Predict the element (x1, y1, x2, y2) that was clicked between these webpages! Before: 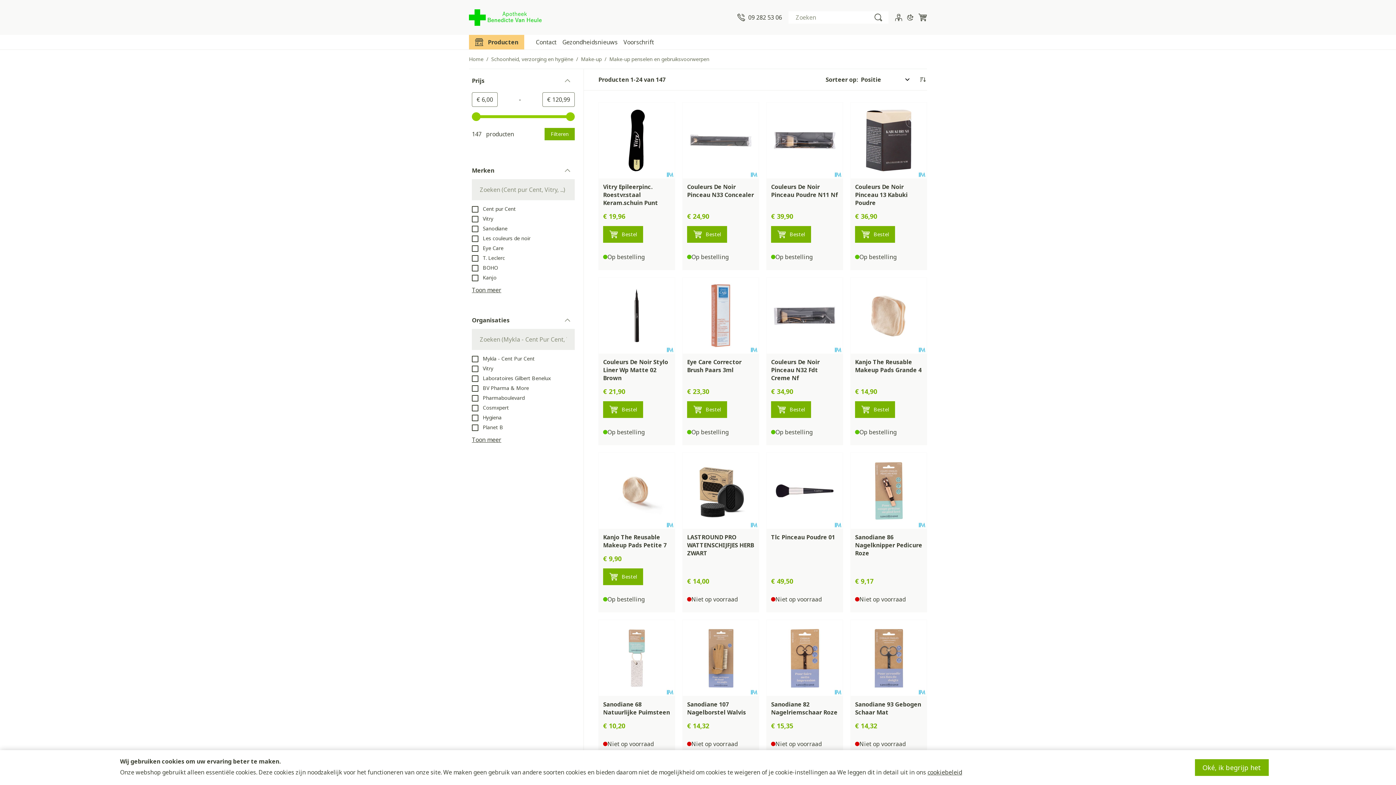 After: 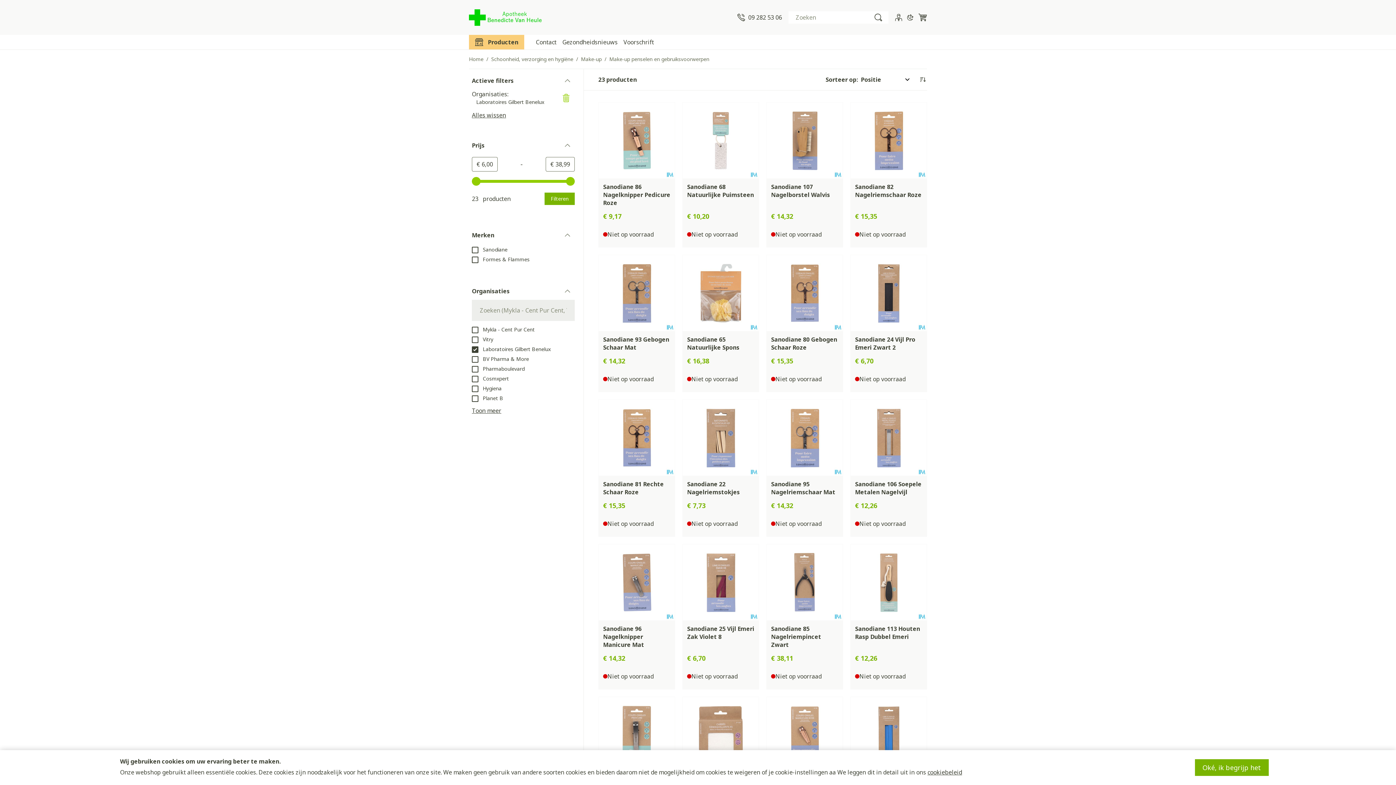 Action: bbox: (472, 374, 550, 382) label:  Laboratoires Gilbert Benelux